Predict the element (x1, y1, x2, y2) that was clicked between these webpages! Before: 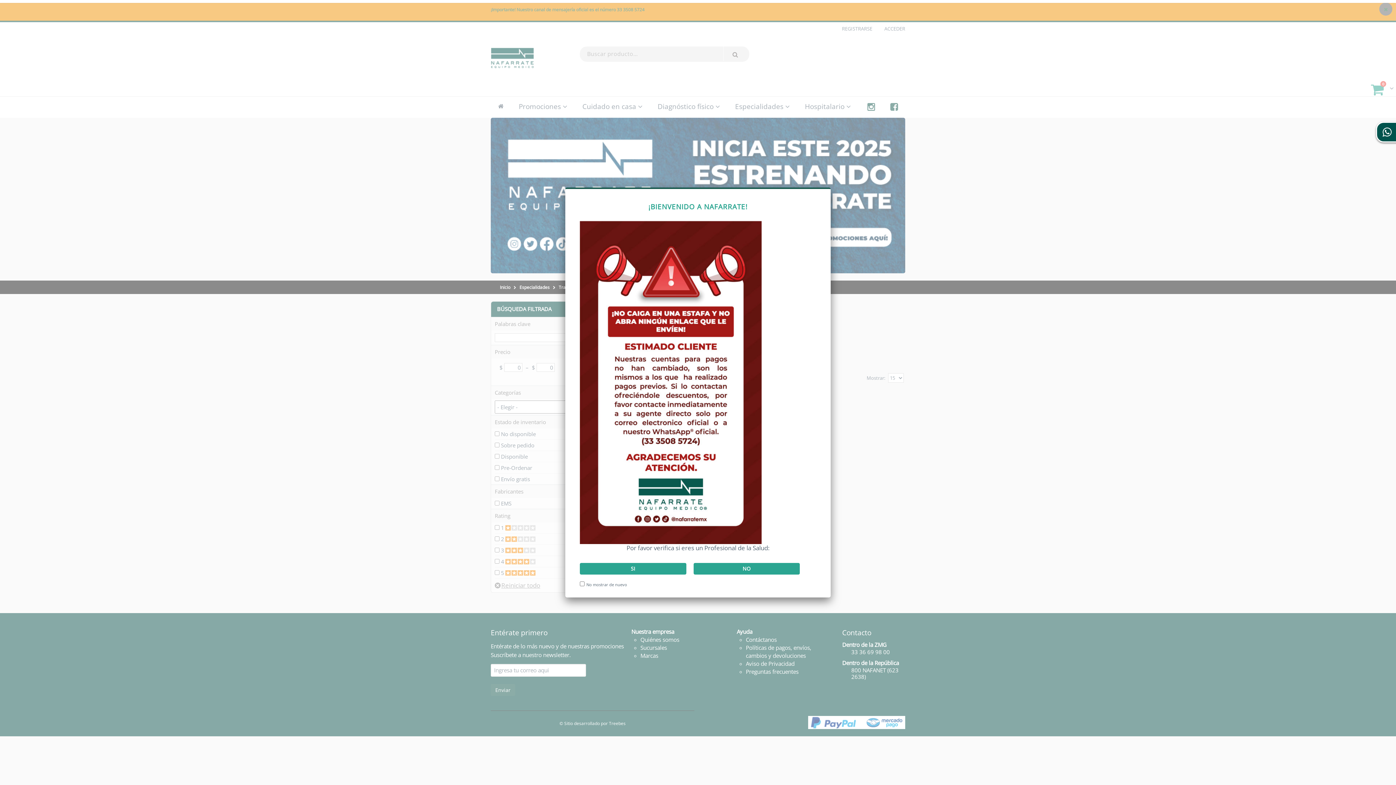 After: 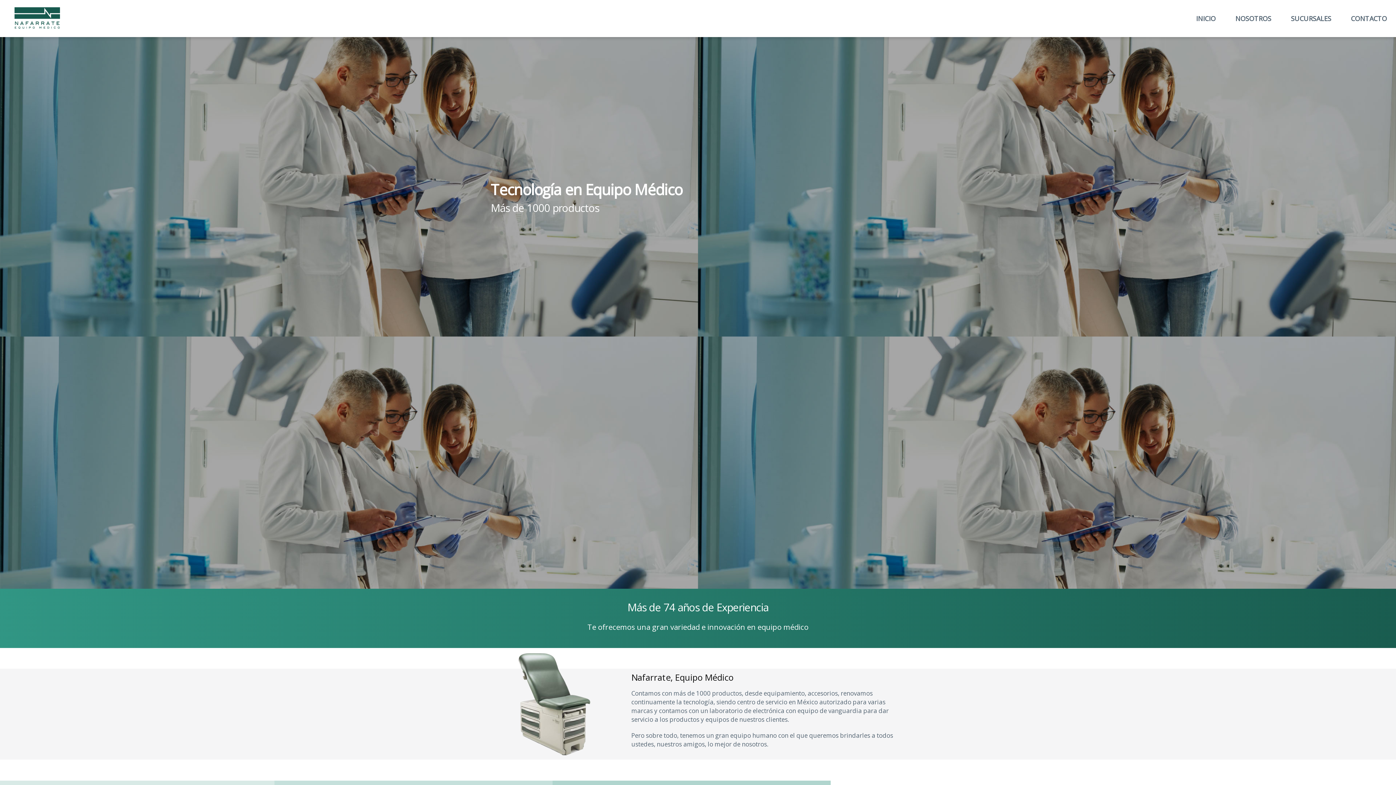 Action: bbox: (693, 563, 800, 574) label: NO